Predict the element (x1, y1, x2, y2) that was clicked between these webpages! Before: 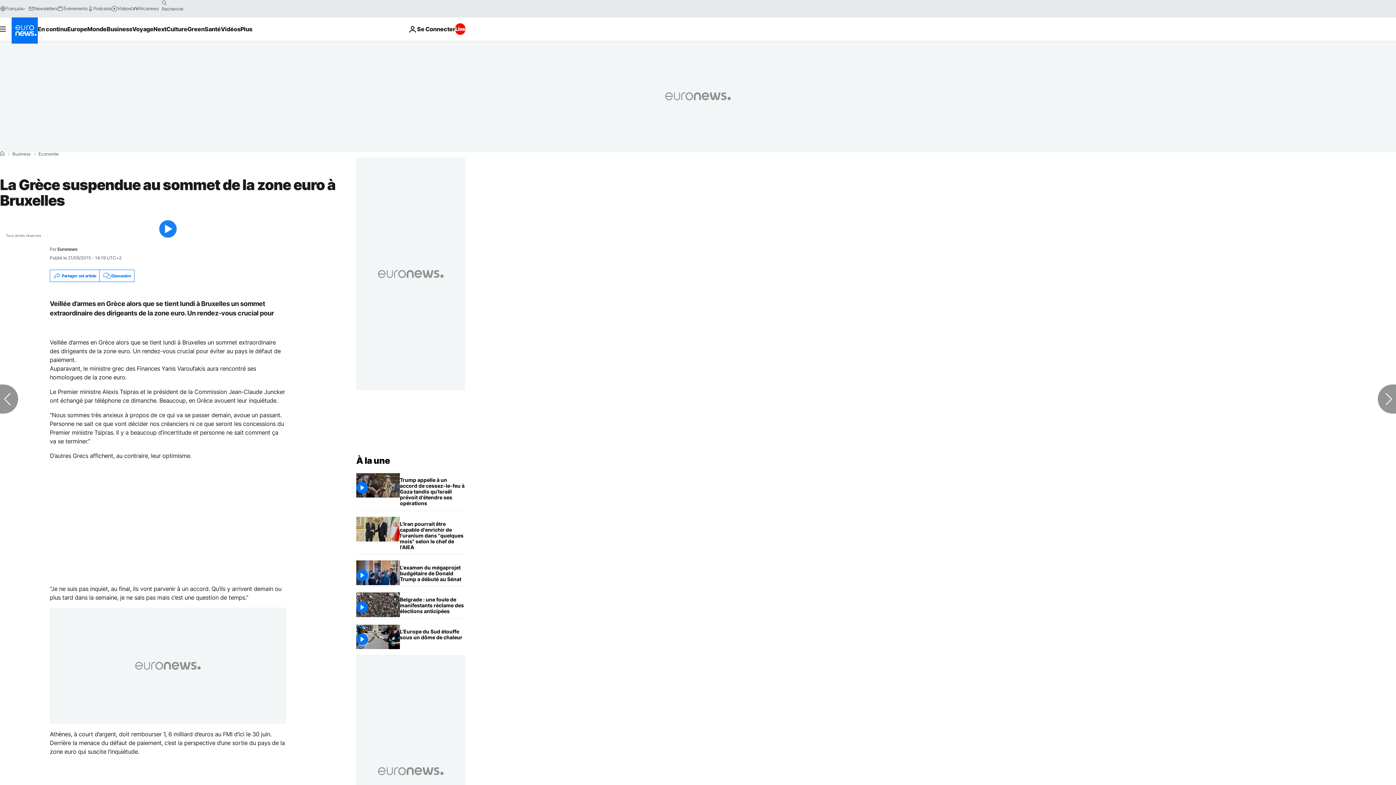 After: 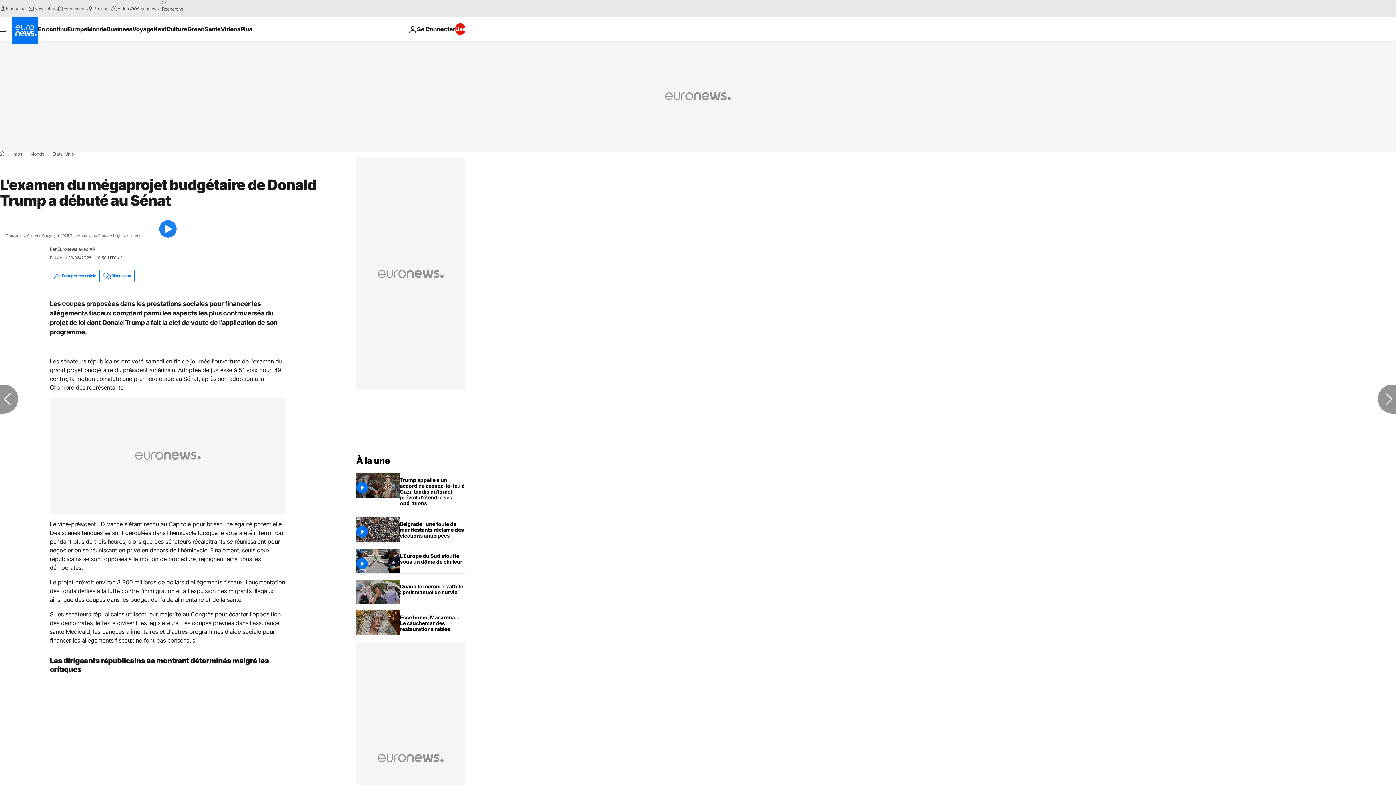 Action: bbox: (400, 560, 465, 586) label: L'examen du mégaprojet budgétaire de Donald Trump a débuté au Sénat